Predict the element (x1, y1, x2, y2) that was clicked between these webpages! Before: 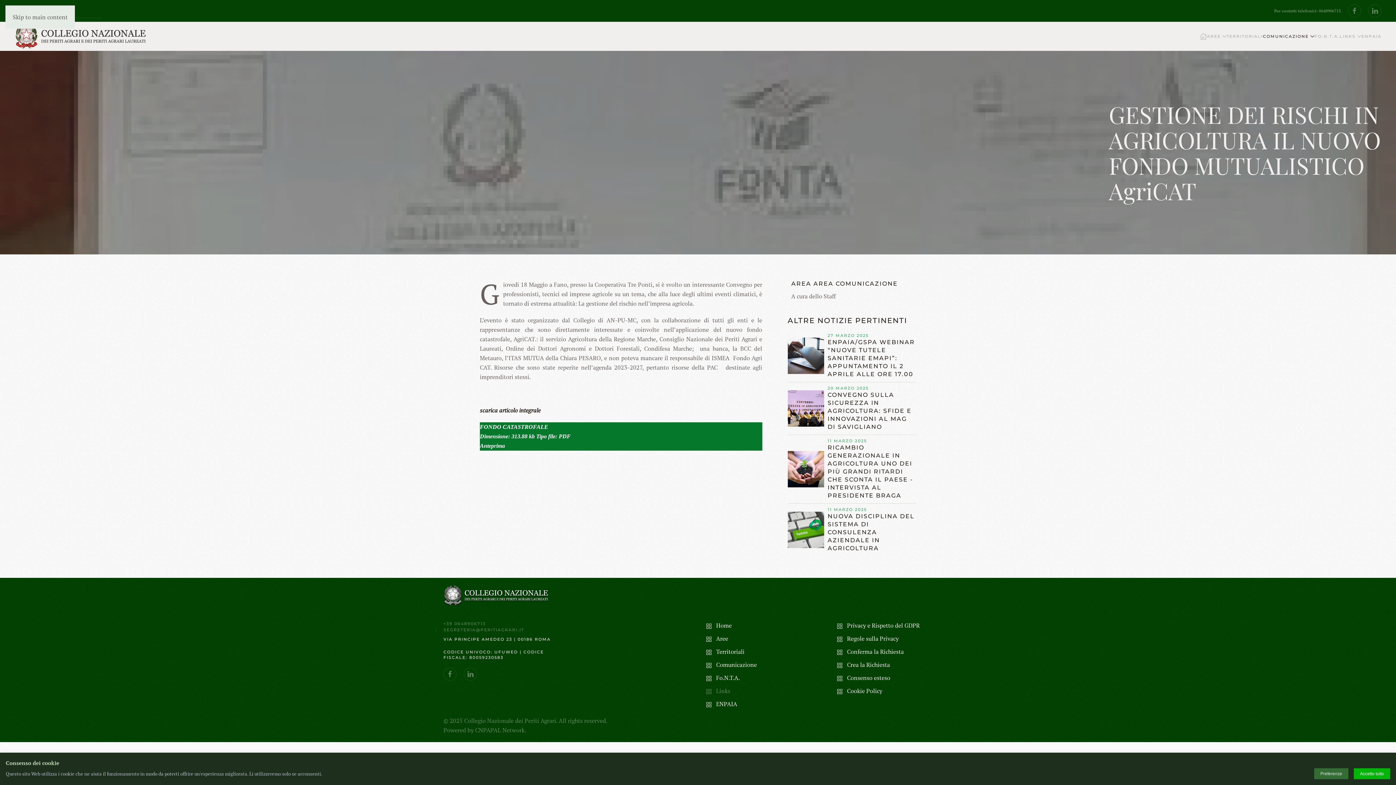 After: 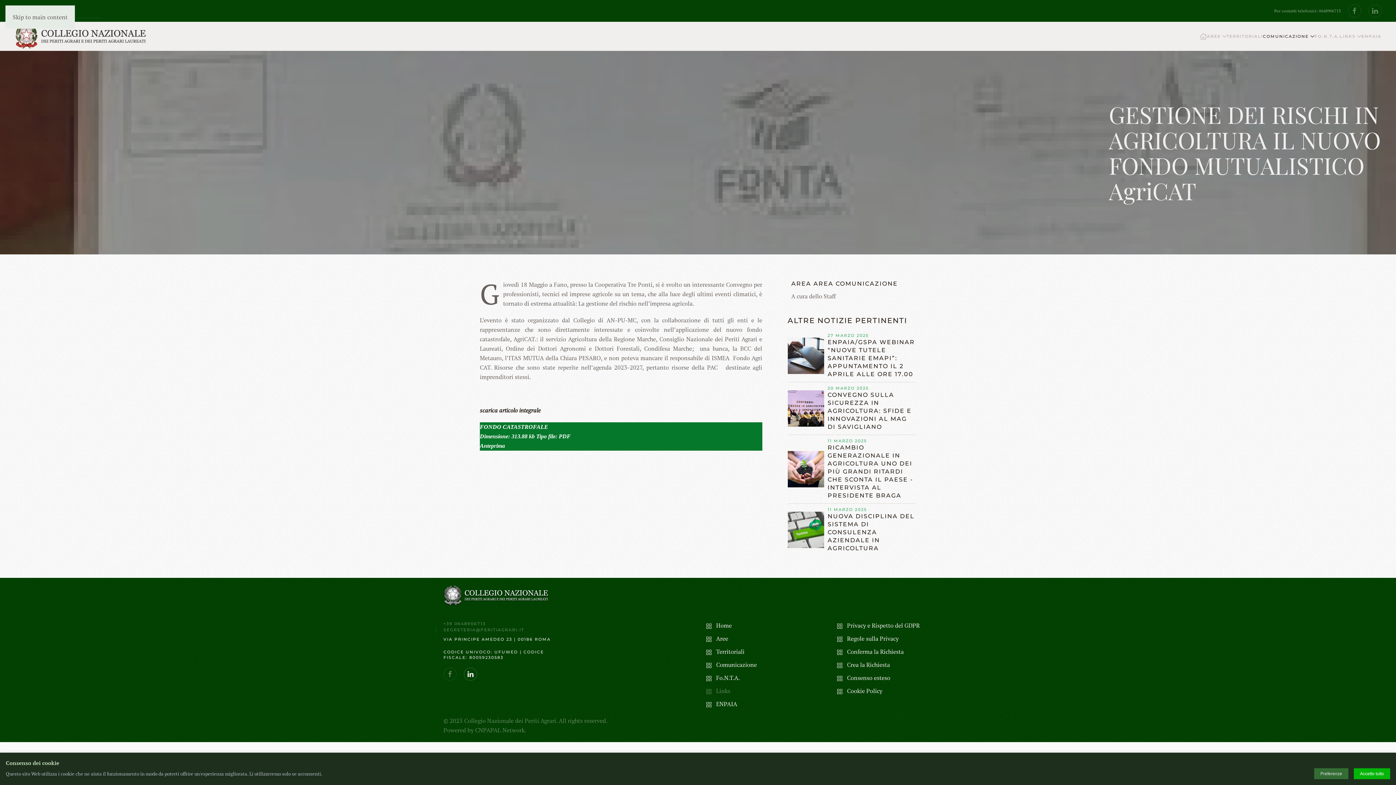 Action: bbox: (464, 668, 477, 681)